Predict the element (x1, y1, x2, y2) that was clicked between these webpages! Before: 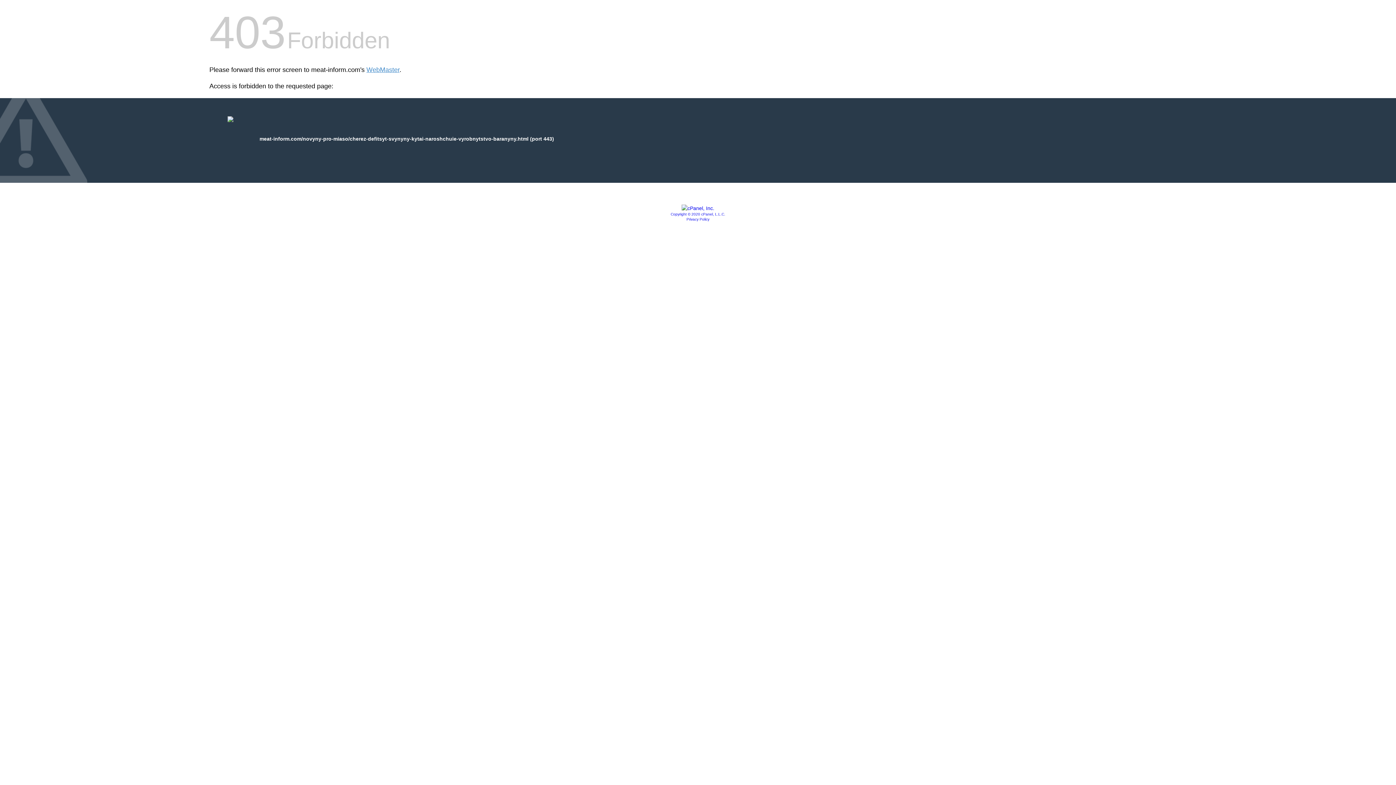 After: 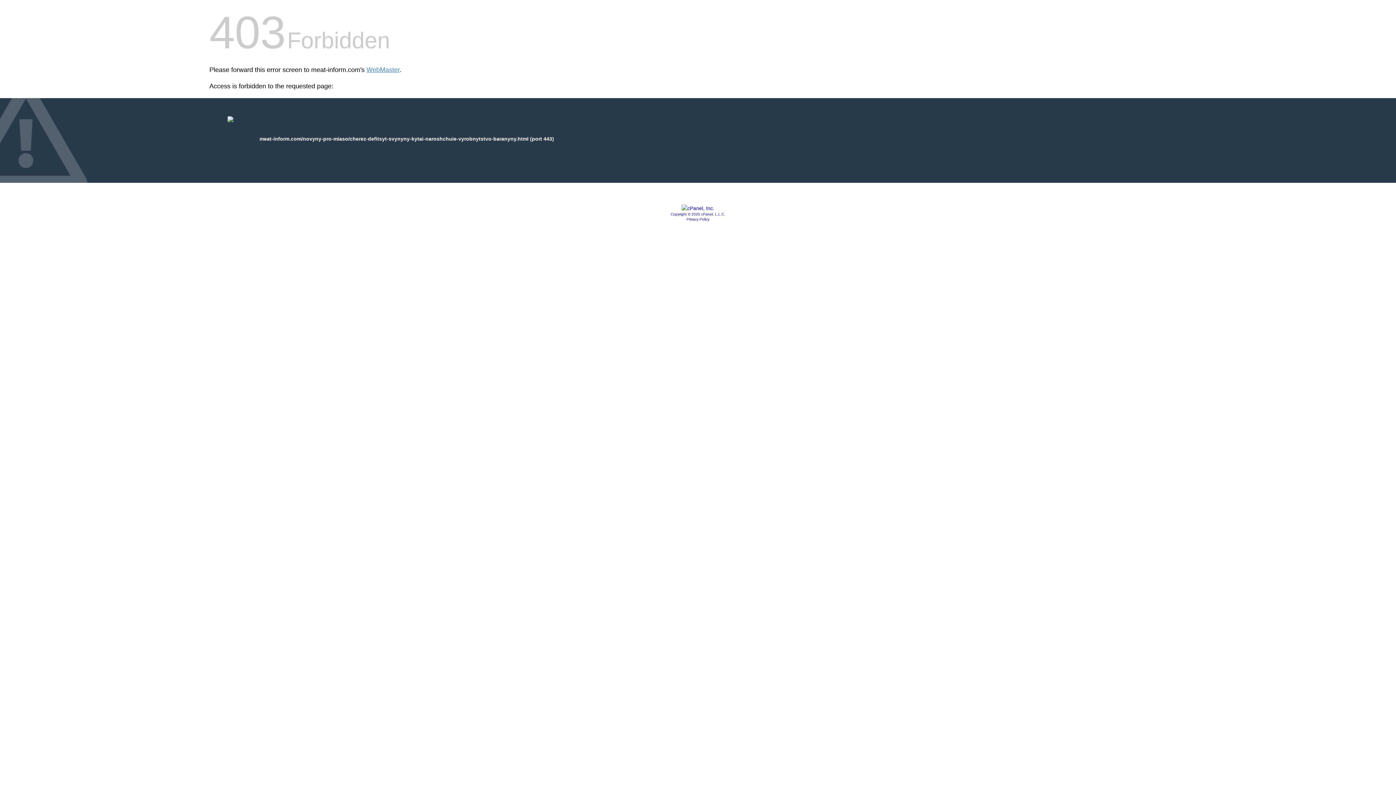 Action: bbox: (681, 205, 714, 211)